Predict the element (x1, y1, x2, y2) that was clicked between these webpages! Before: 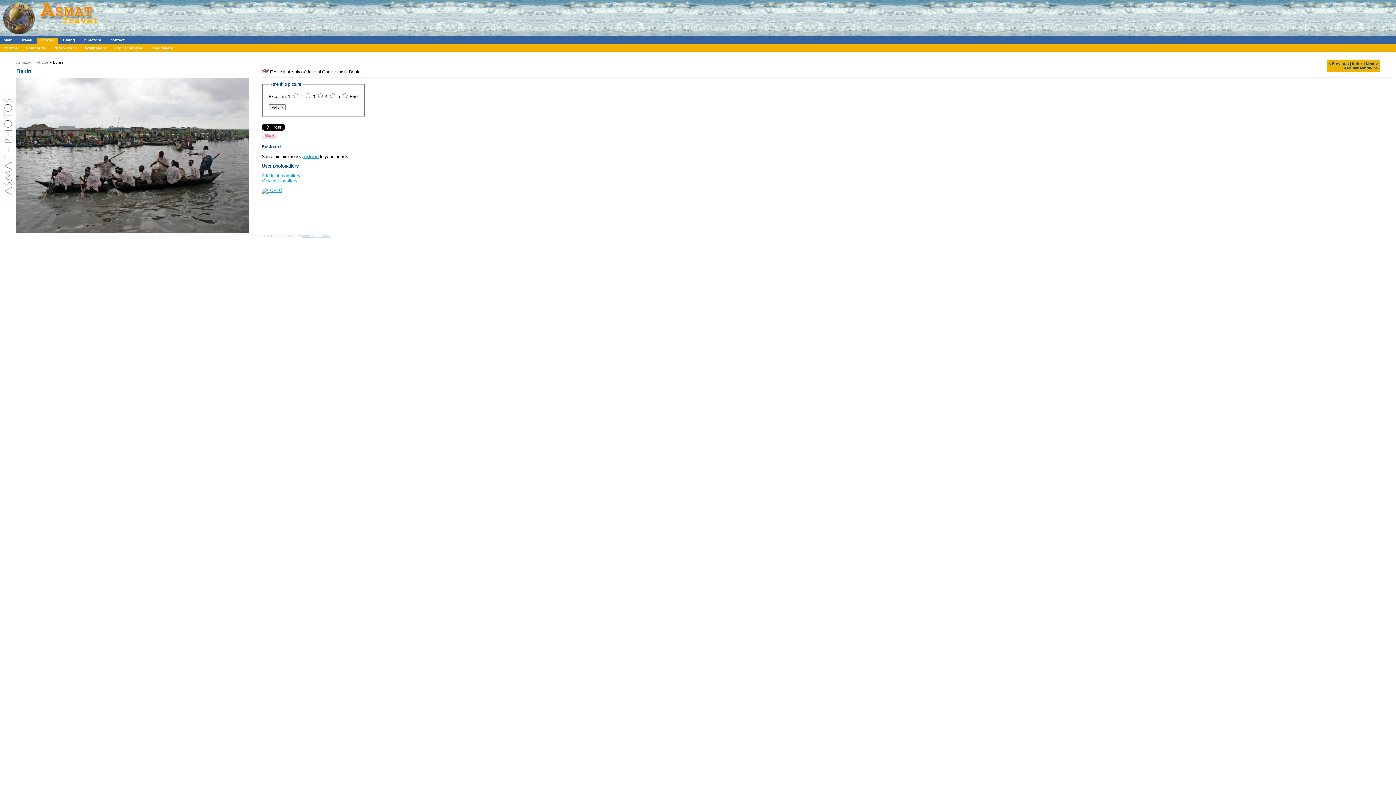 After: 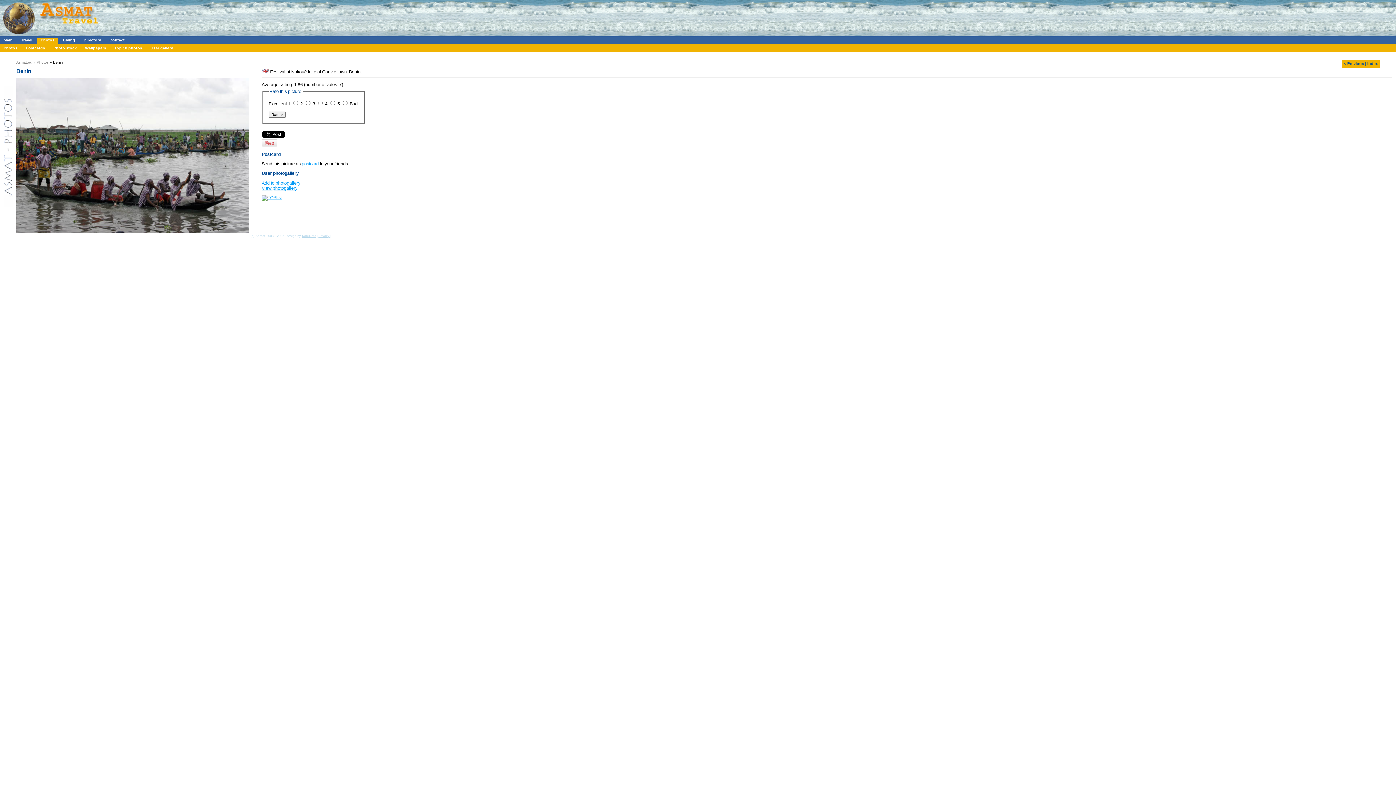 Action: label: Next > bbox: (1366, 61, 1378, 65)